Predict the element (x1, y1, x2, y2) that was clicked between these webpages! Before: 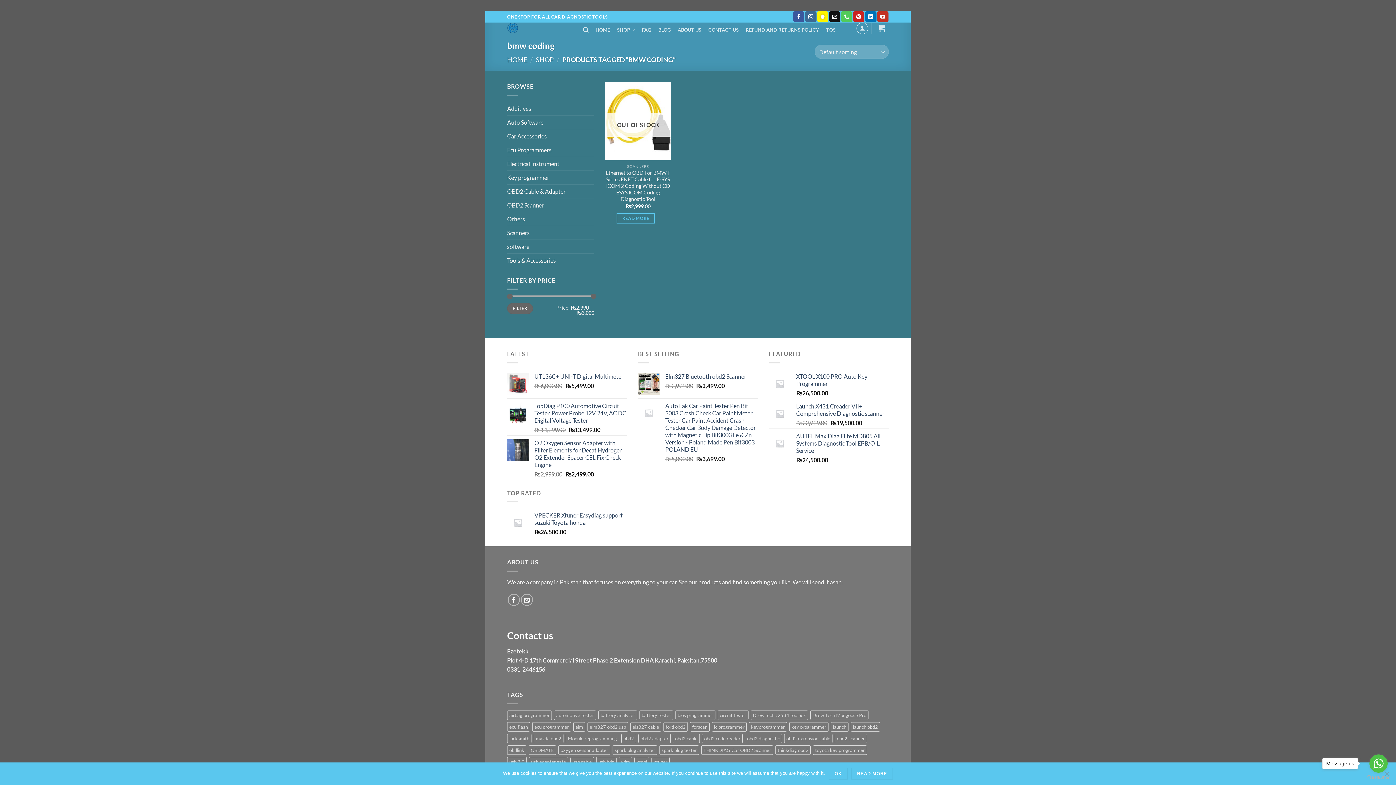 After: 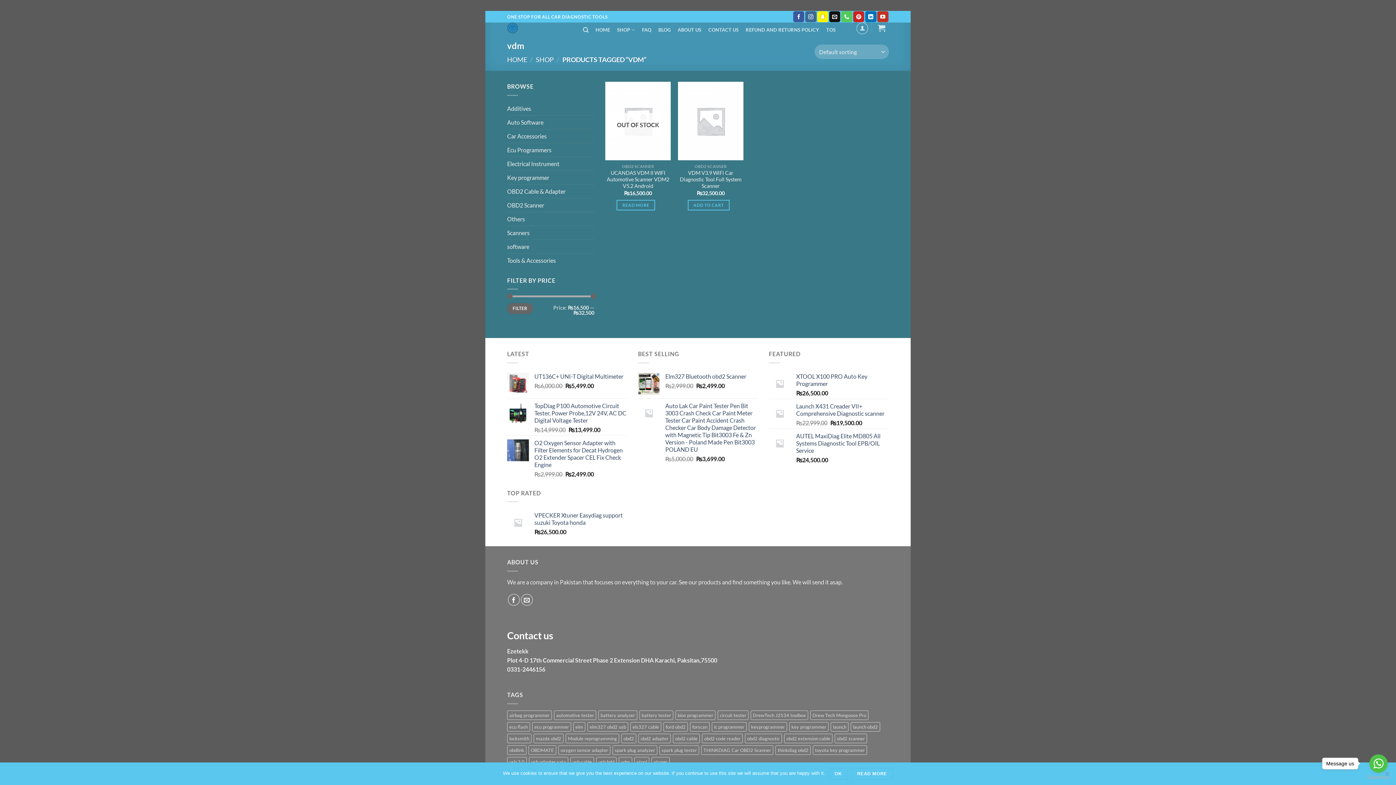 Action: bbox: (618, 757, 632, 766) label: vdm (2 products)